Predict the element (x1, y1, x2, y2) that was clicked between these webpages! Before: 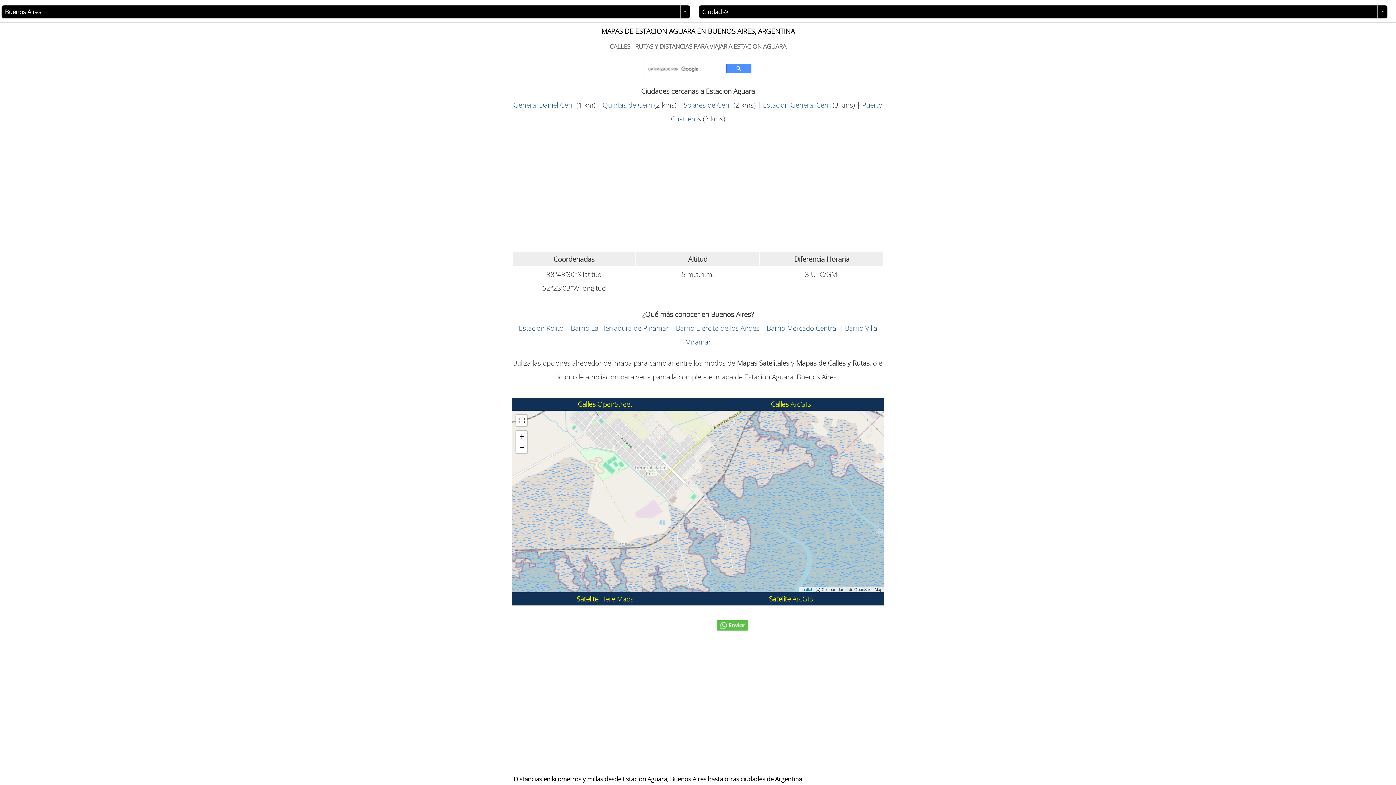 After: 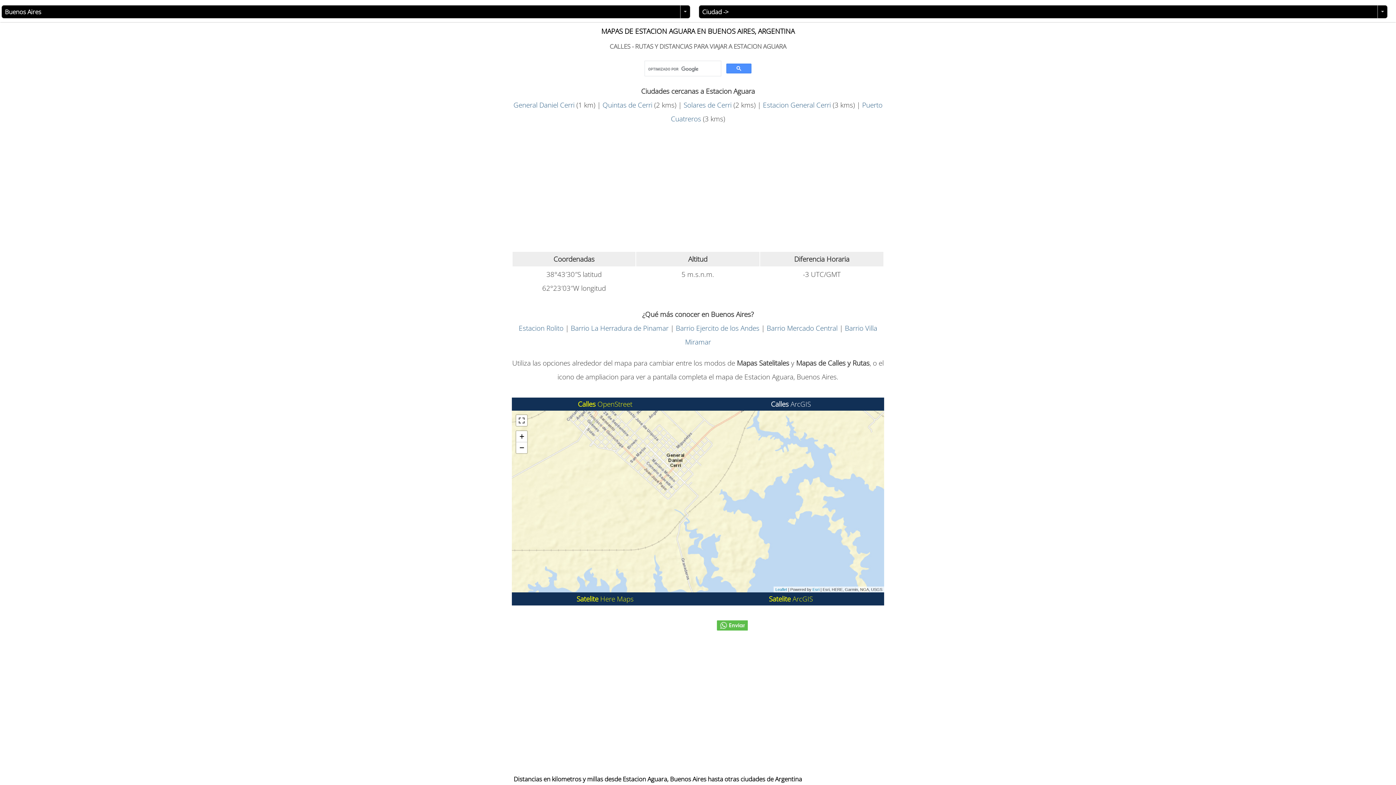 Action: bbox: (771, 399, 811, 409) label: Calles ArcGIS